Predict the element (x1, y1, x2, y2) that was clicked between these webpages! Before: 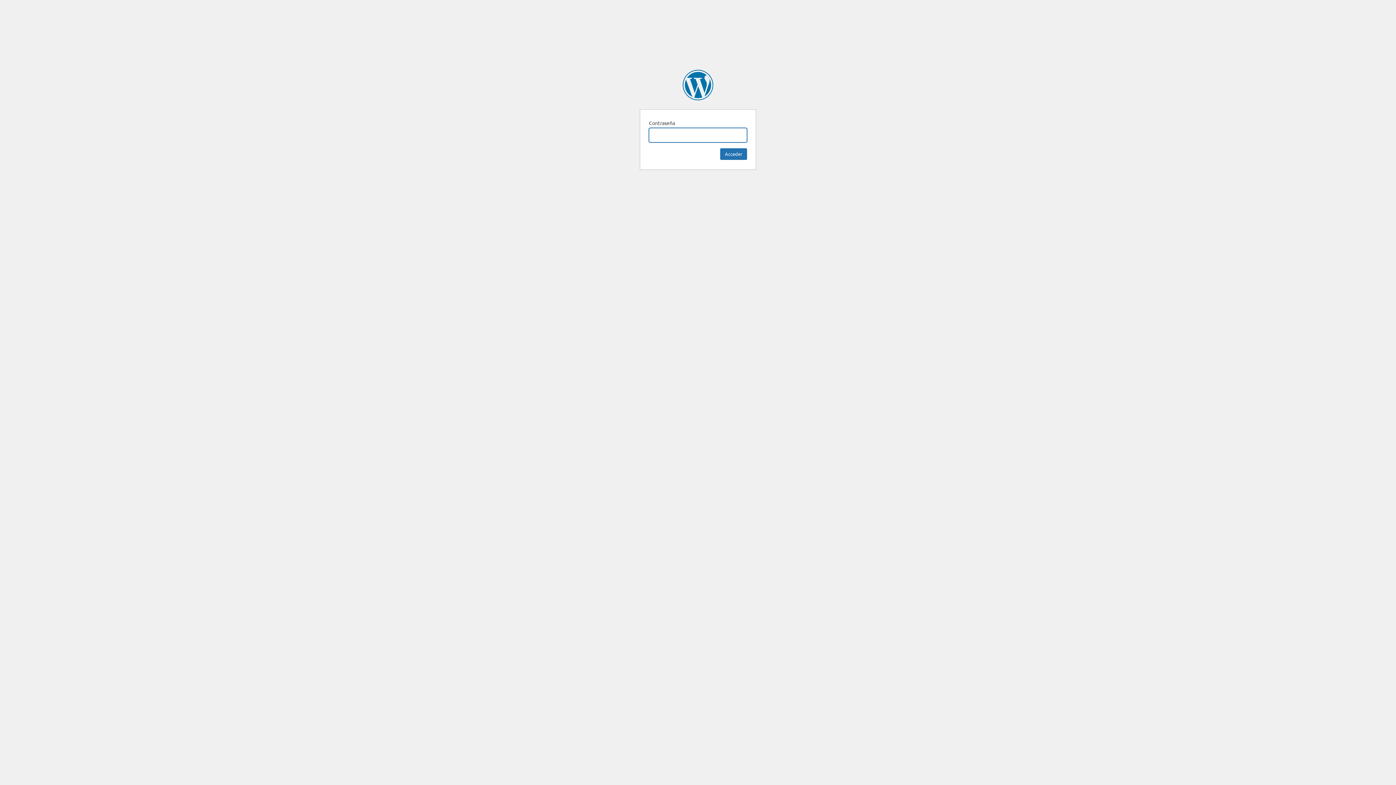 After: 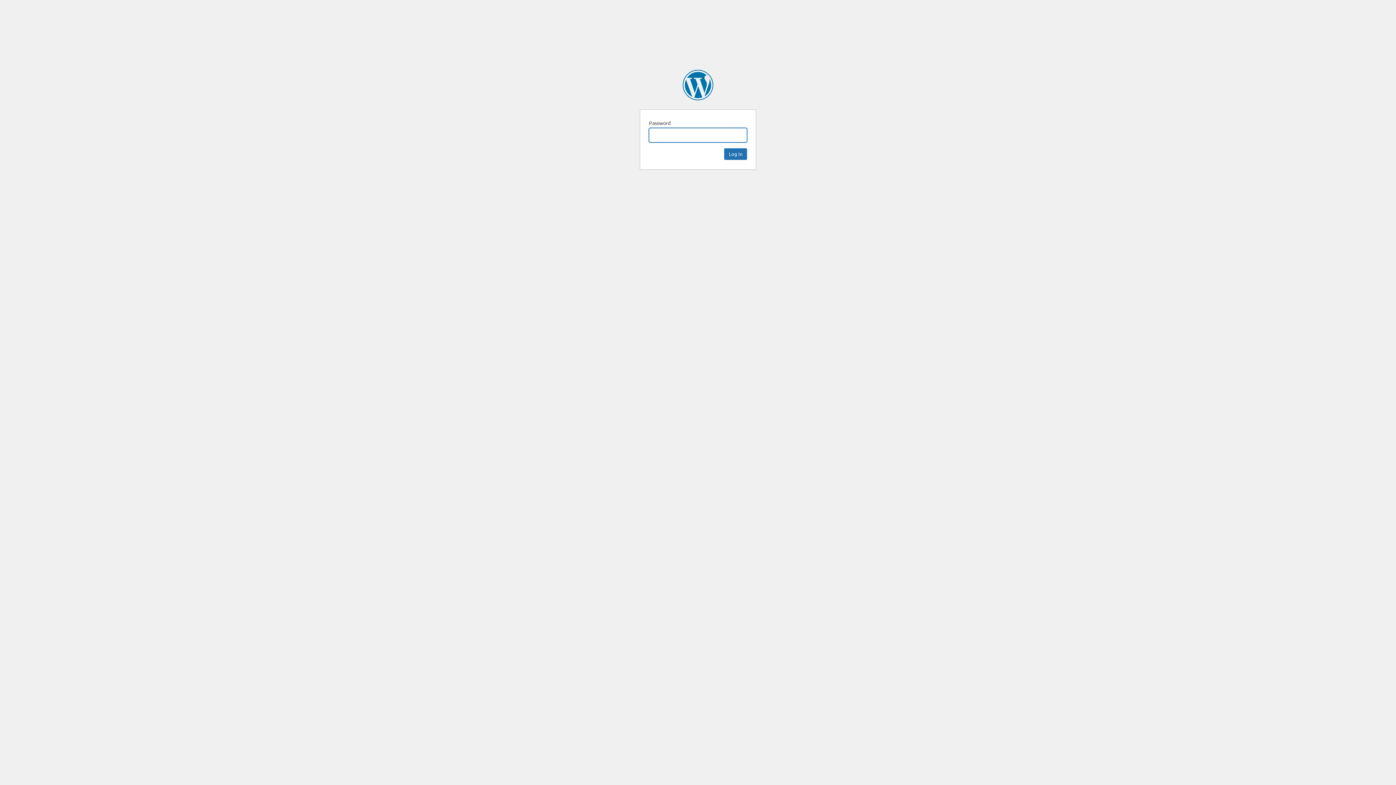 Action: label: Mueble de España bbox: (682, 69, 713, 100)